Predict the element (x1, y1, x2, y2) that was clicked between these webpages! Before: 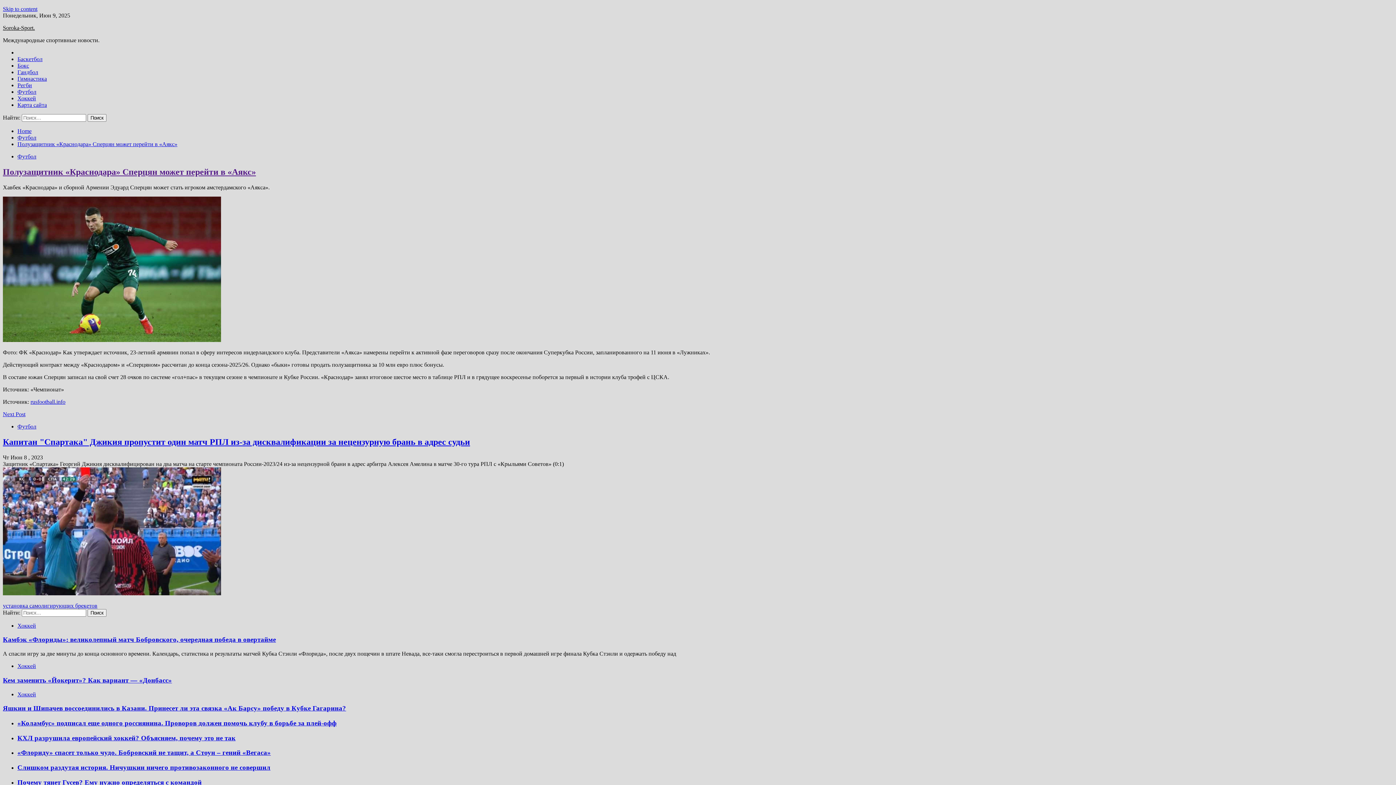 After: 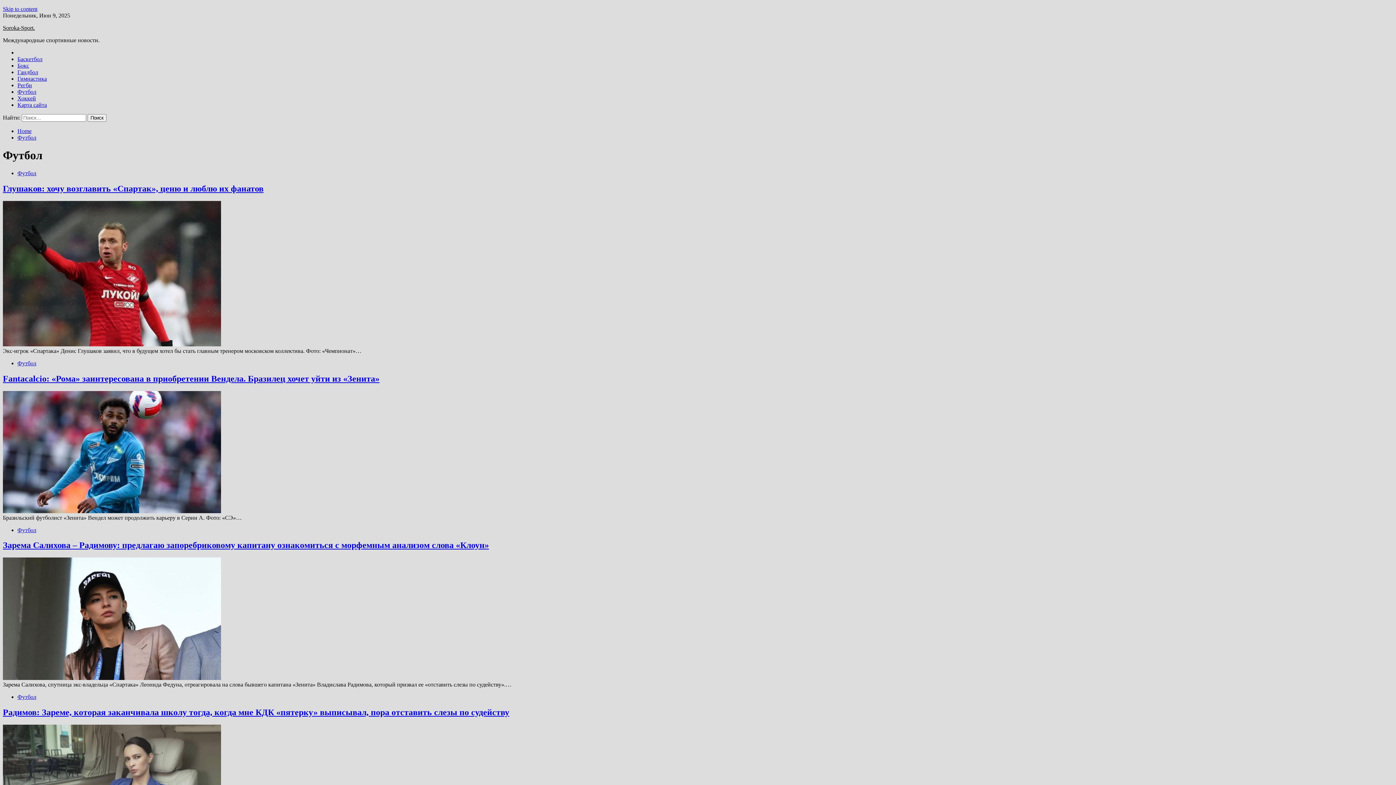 Action: label: Футбол bbox: (17, 134, 36, 140)